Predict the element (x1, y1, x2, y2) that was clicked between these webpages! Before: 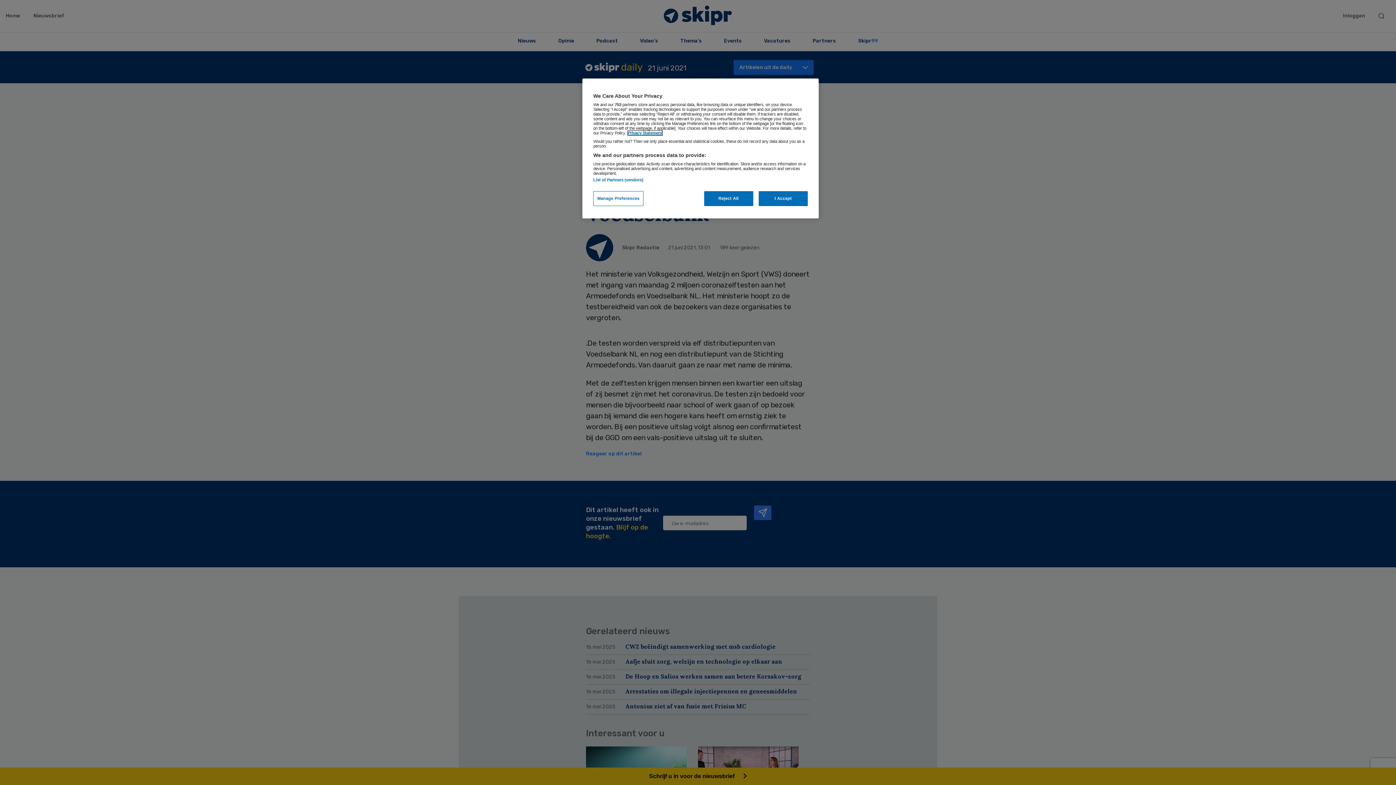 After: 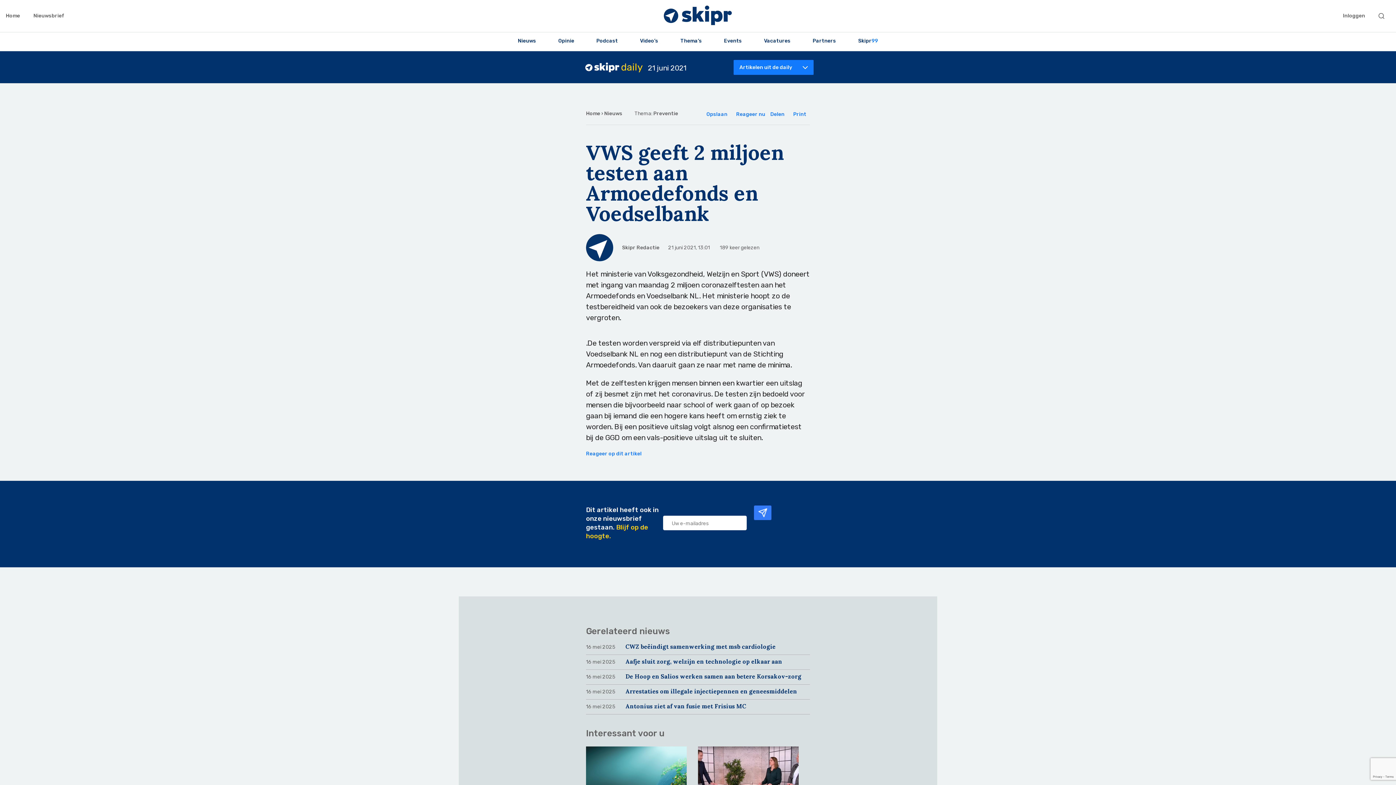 Action: bbox: (704, 191, 753, 206) label: Reject All